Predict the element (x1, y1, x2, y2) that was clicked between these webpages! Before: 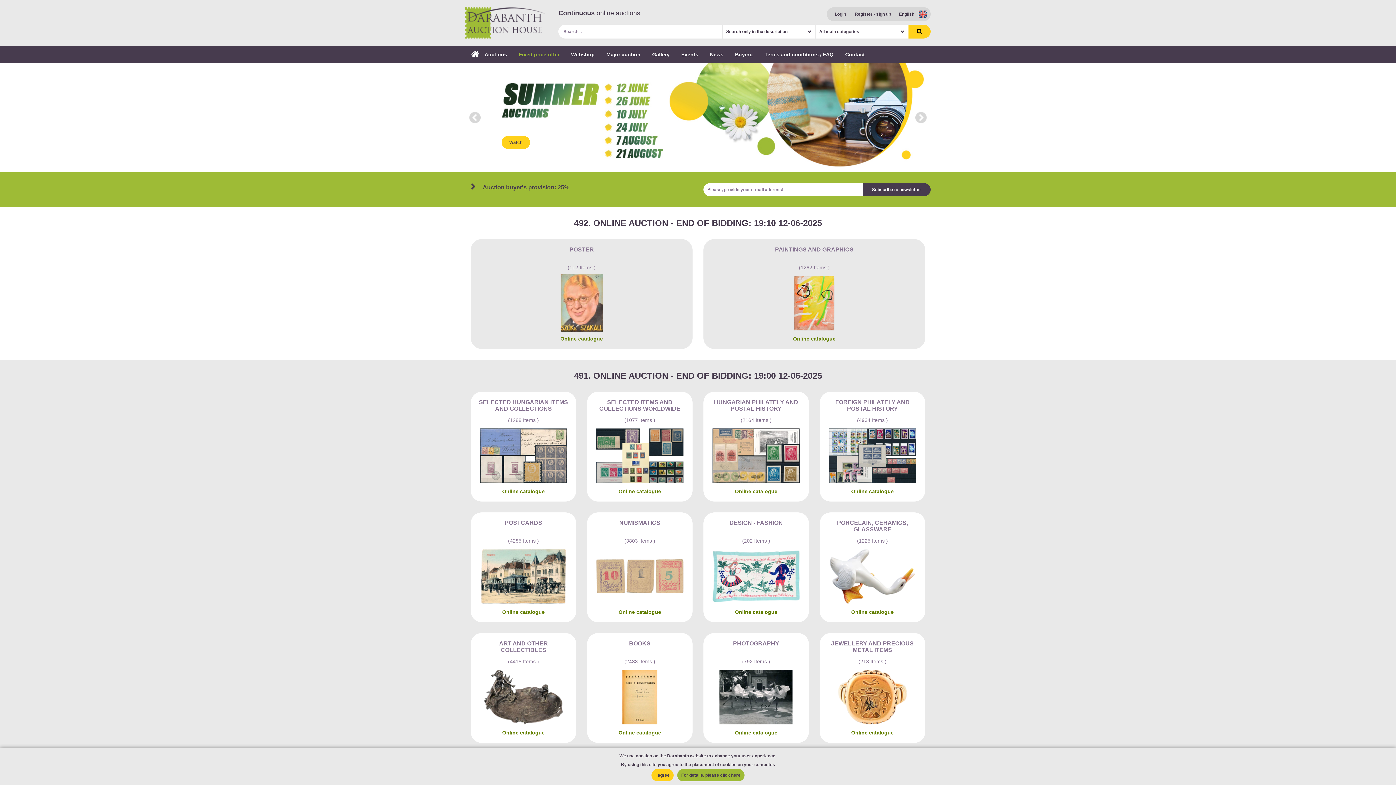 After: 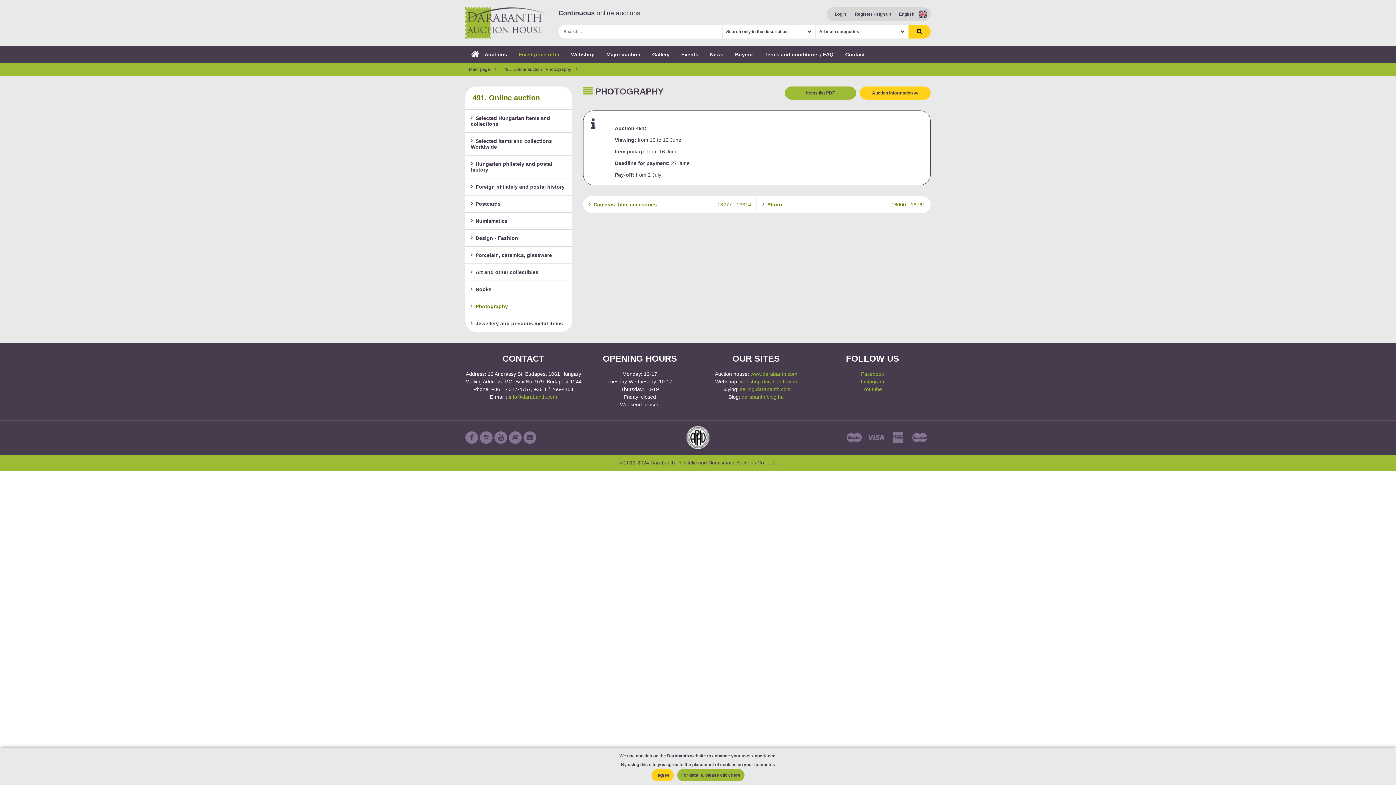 Action: bbox: (710, 730, 801, 736) label: Online catalogue